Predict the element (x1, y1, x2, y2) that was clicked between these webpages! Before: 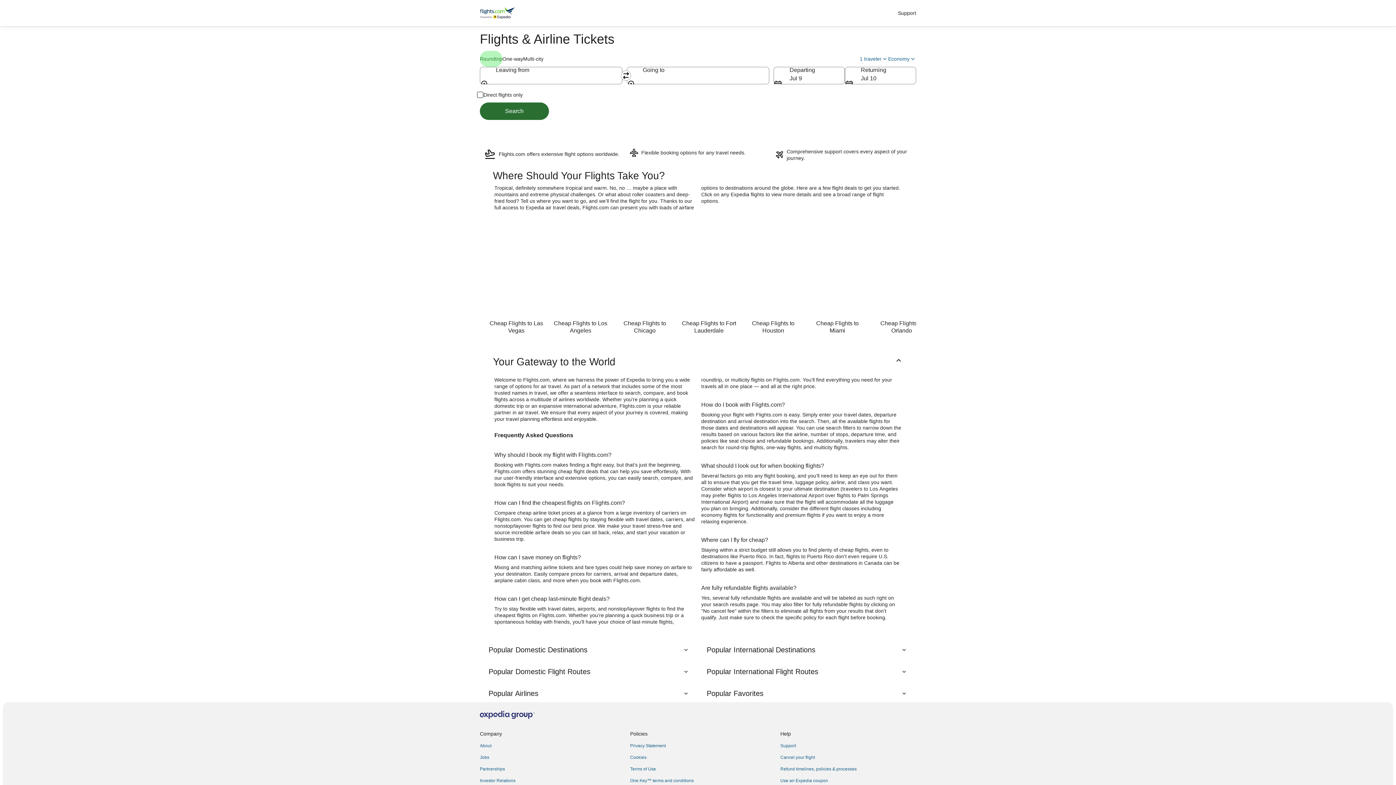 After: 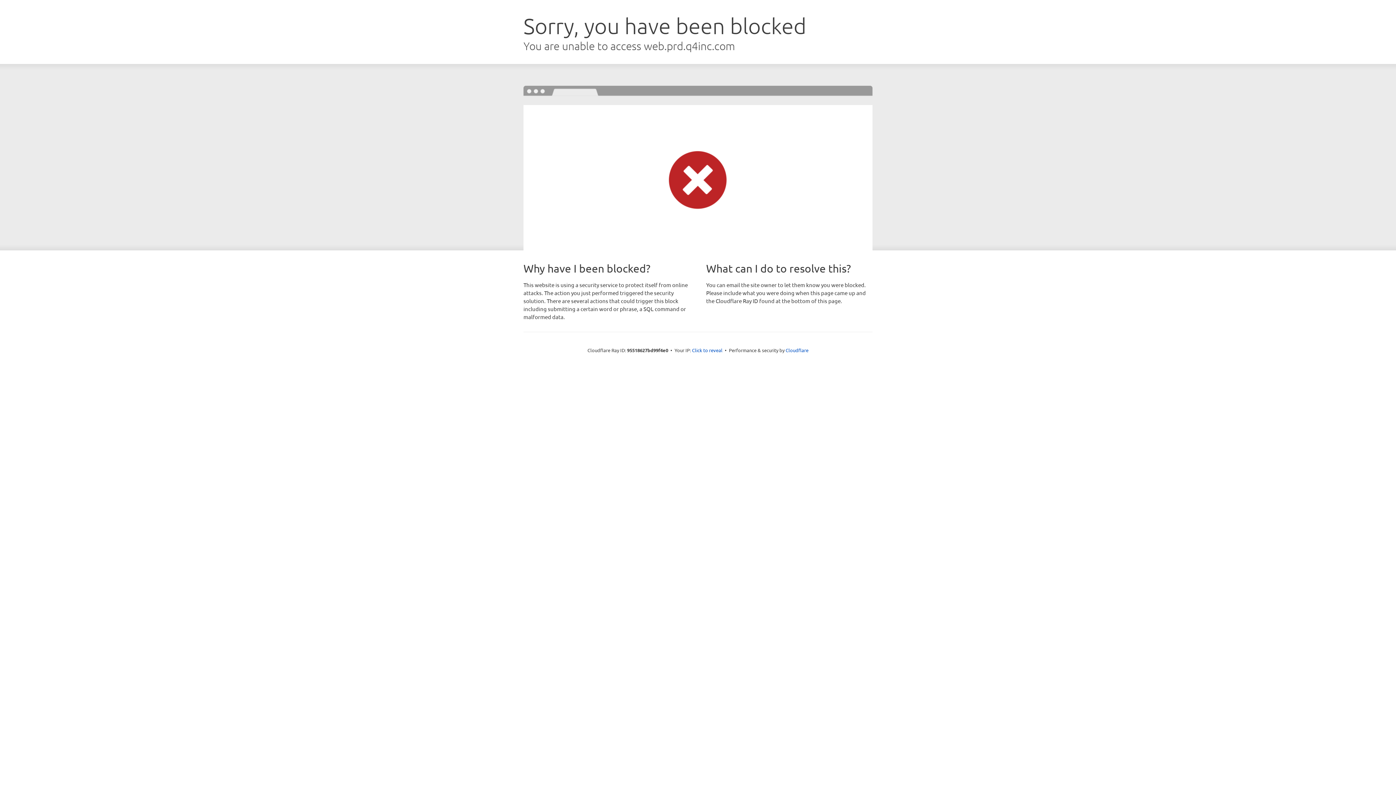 Action: bbox: (480, 743, 621, 749) label: About